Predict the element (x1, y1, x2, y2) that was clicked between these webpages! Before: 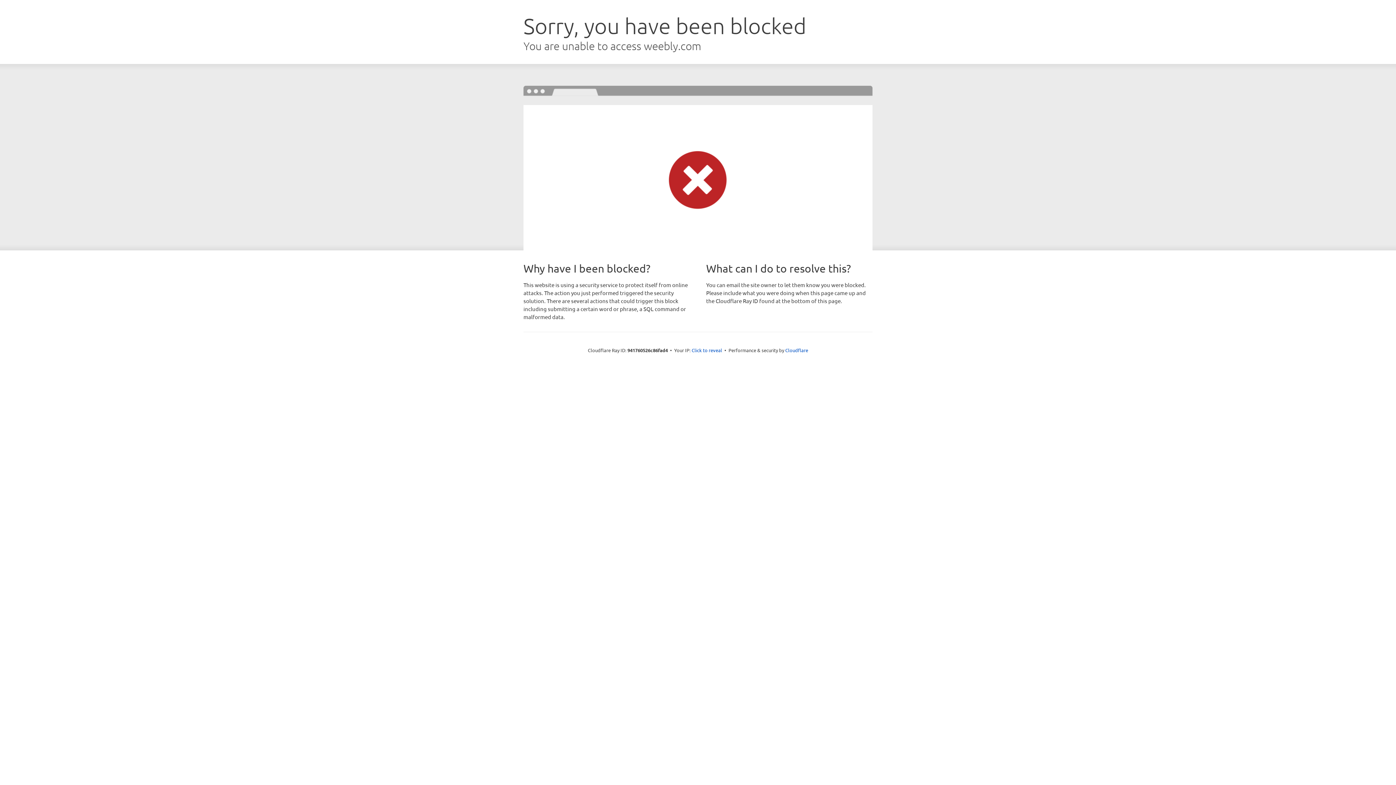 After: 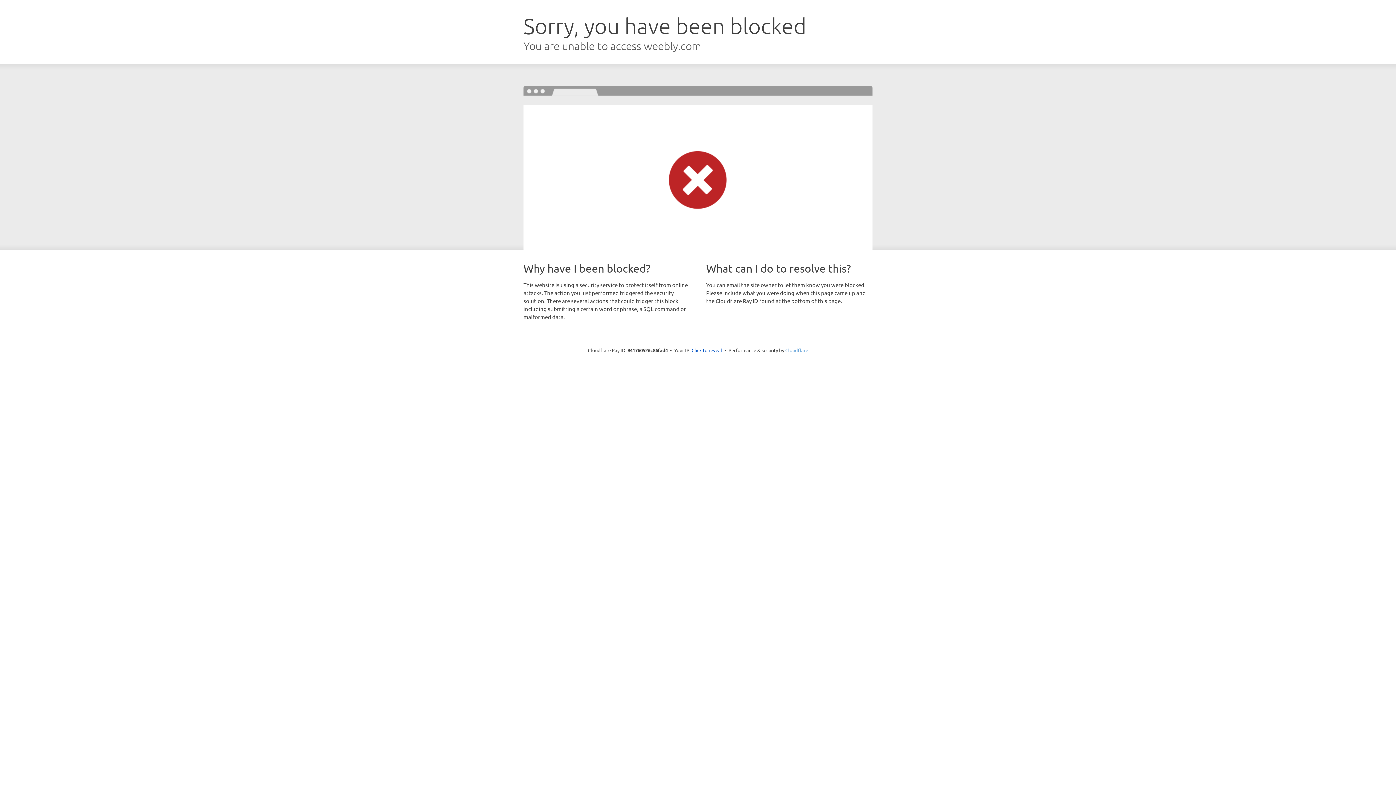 Action: bbox: (785, 347, 808, 353) label: Cloudflare